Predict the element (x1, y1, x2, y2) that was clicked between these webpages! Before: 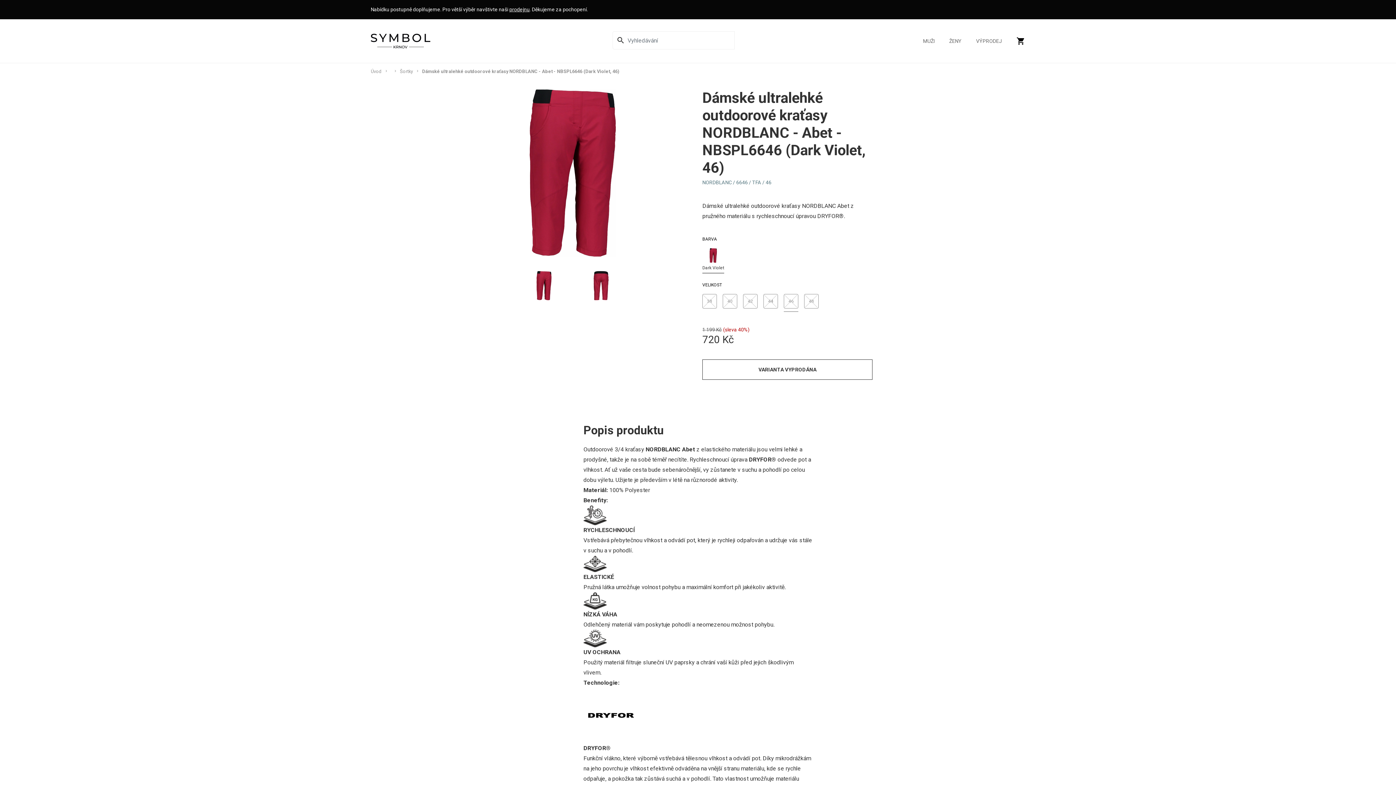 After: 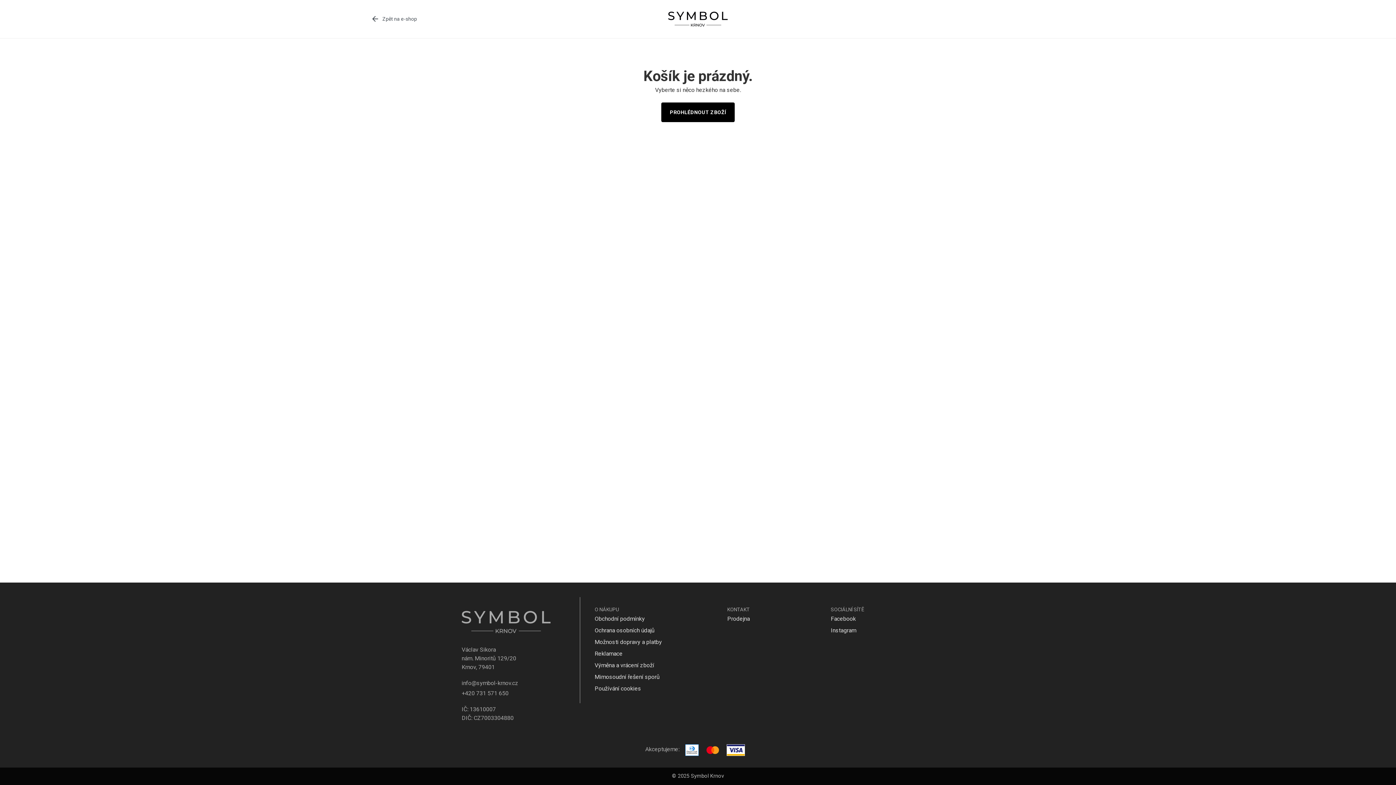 Action: bbox: (1016, 36, 1025, 45) label: shopping_cart